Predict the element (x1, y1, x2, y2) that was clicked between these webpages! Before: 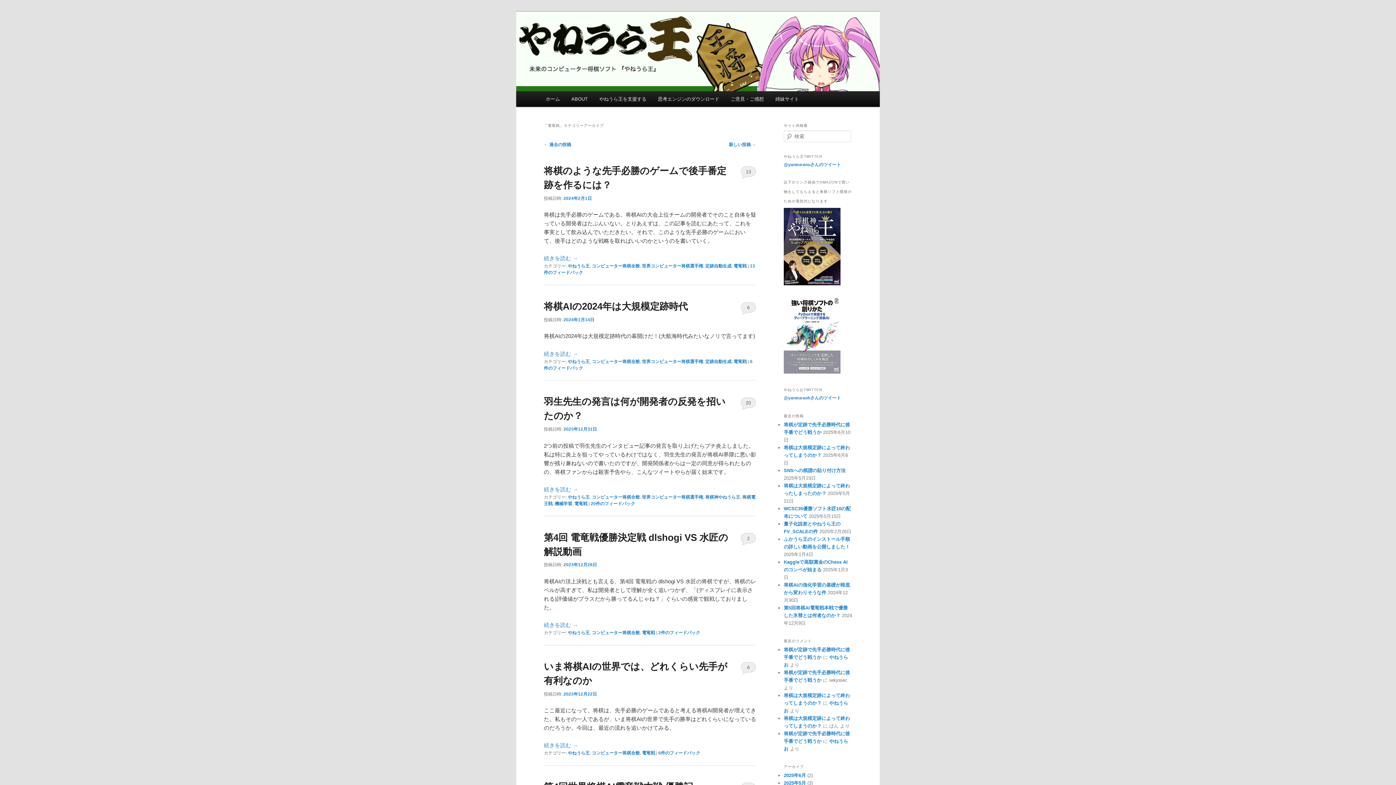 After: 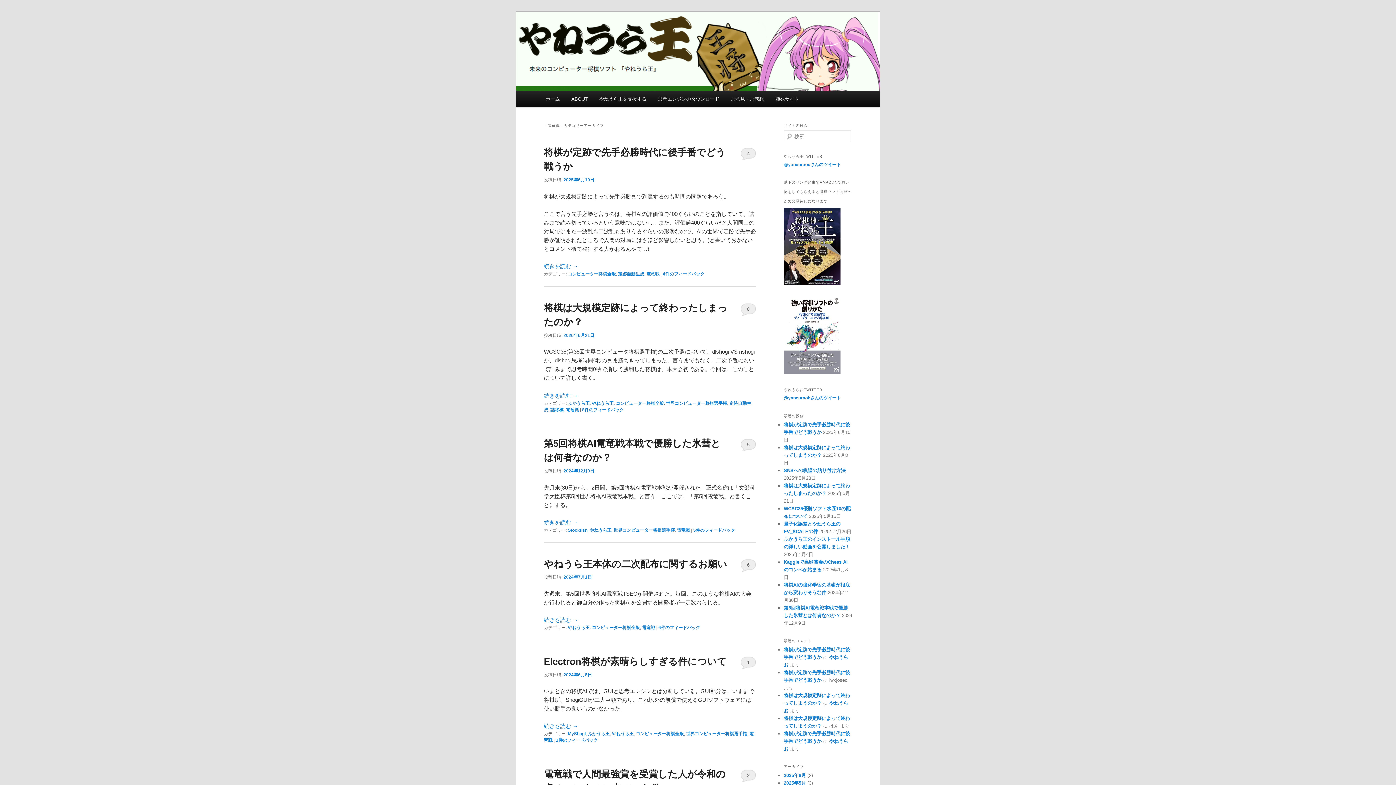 Action: label: 電竜戦 bbox: (733, 359, 746, 364)